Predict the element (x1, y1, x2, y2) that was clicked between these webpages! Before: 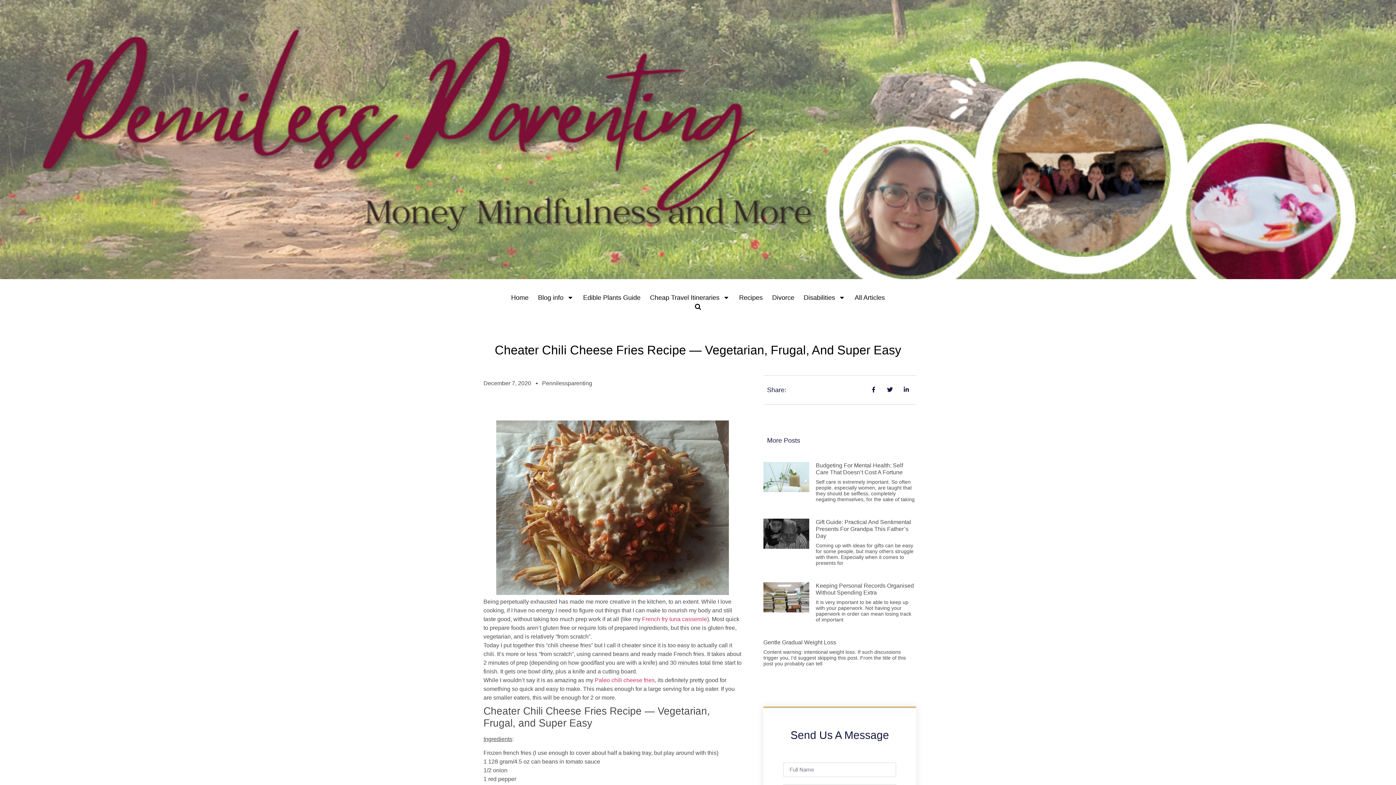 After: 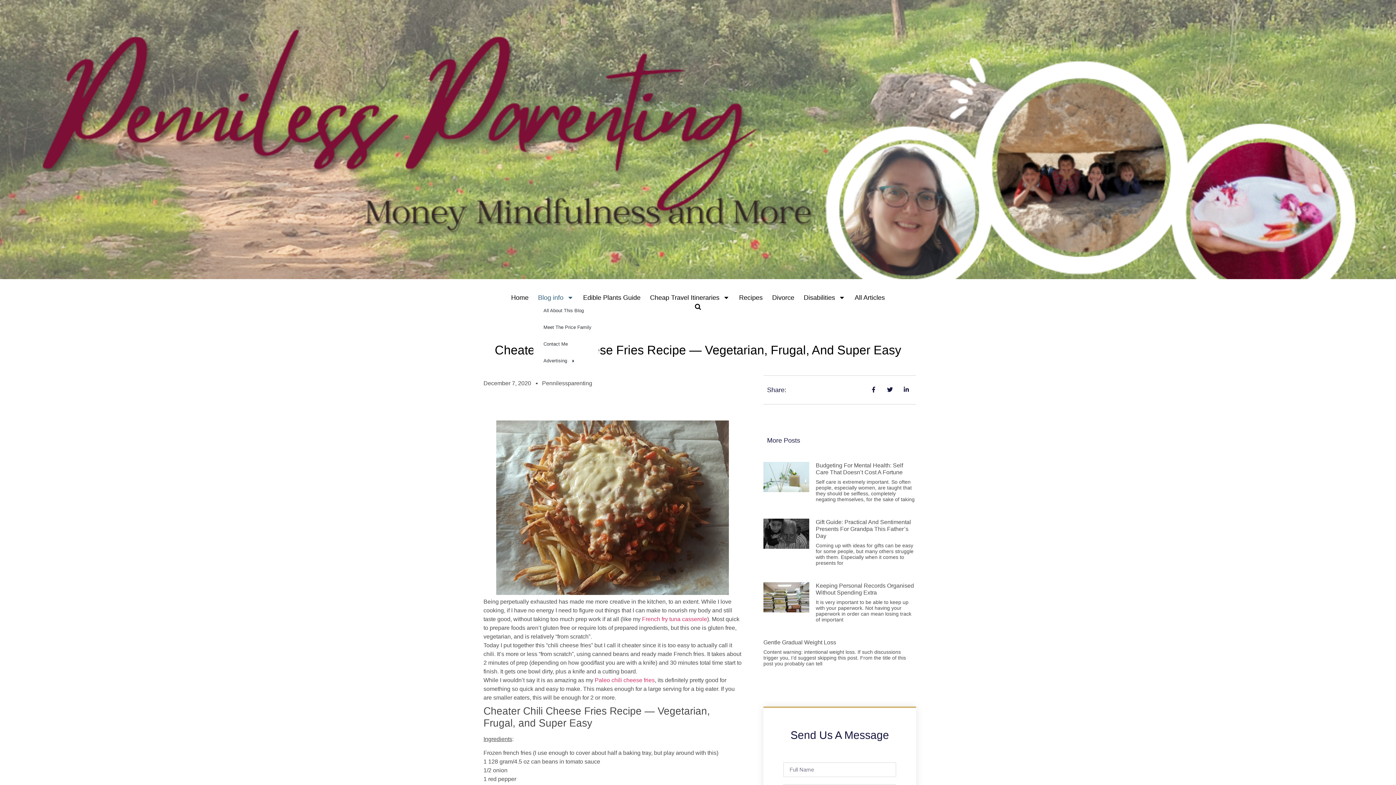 Action: label: Blog info bbox: (533, 293, 578, 302)